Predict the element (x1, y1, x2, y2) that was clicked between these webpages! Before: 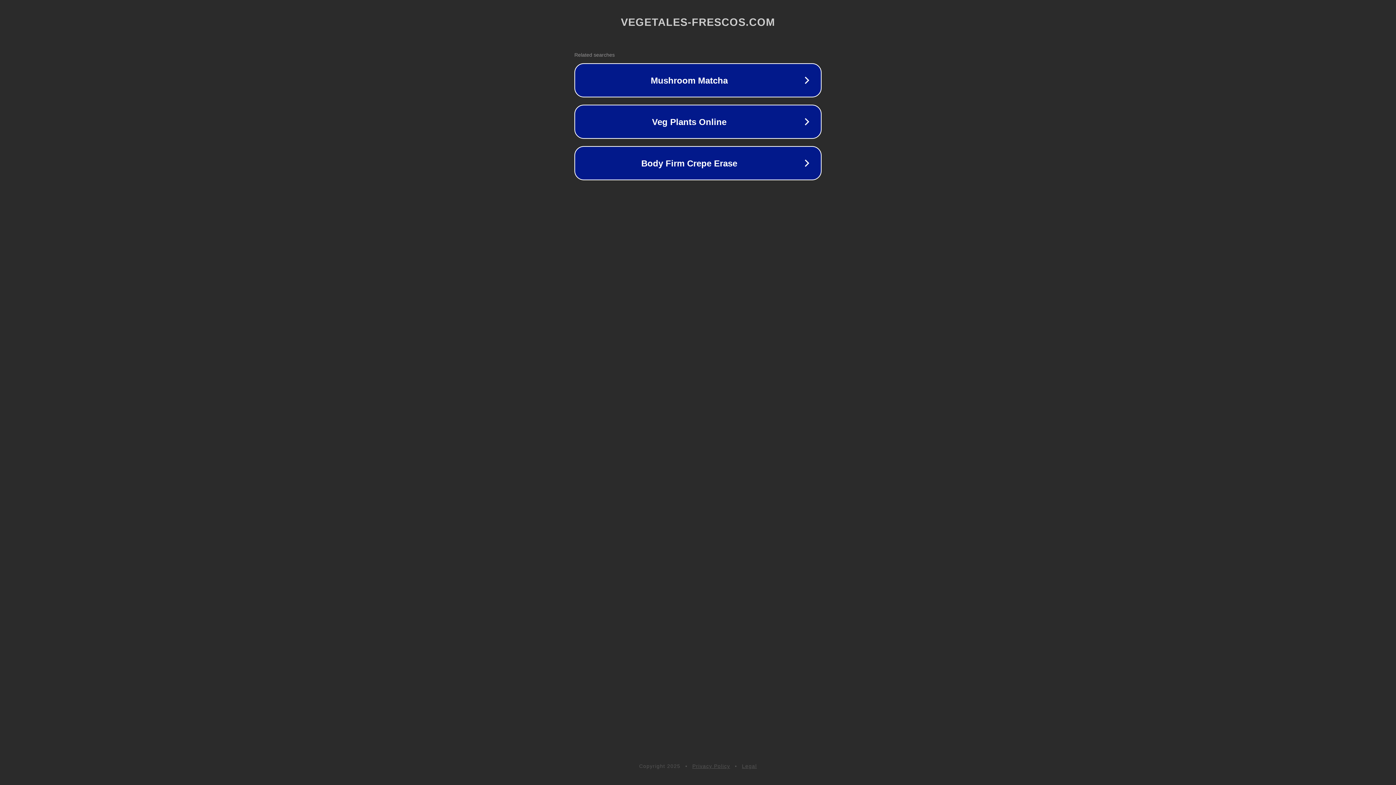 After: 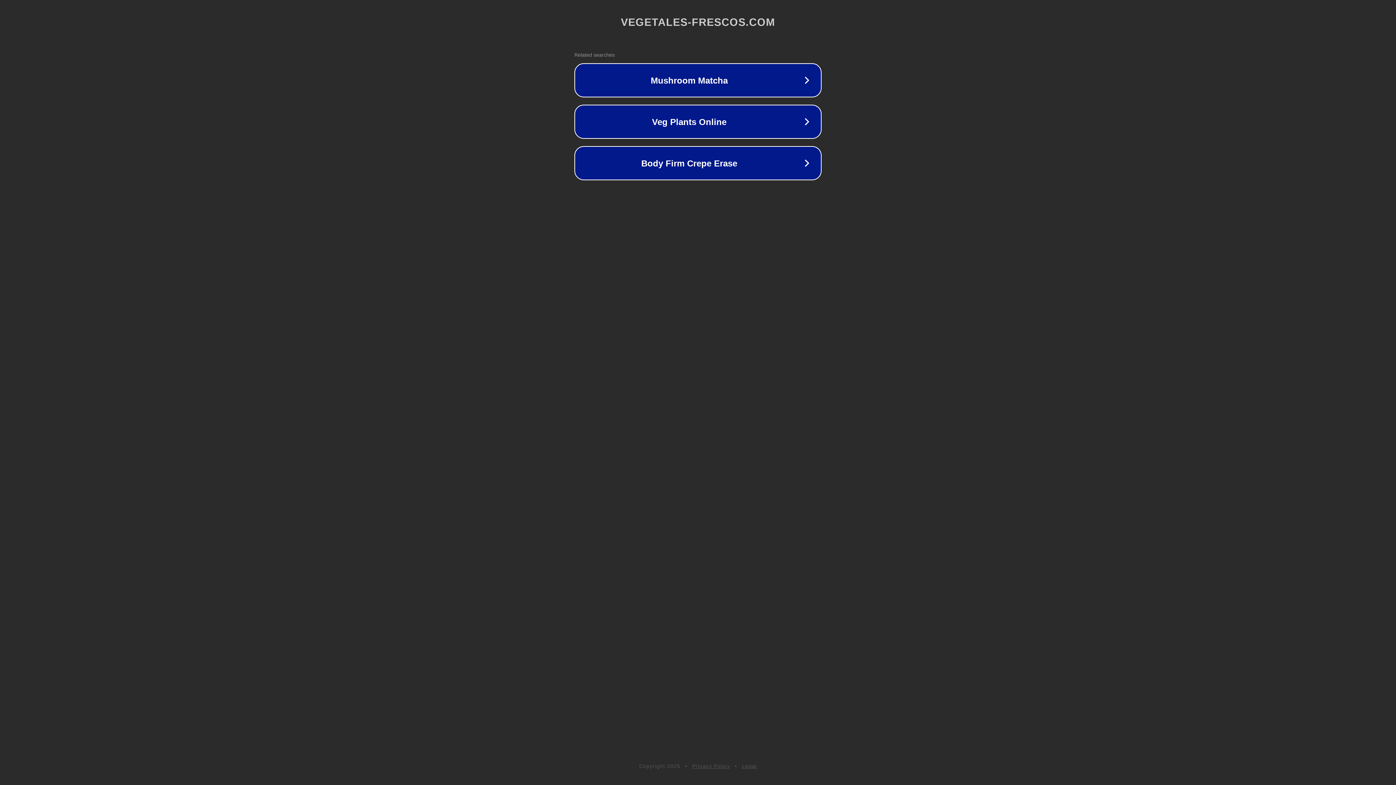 Action: bbox: (692, 763, 730, 769) label: Privacy Policy